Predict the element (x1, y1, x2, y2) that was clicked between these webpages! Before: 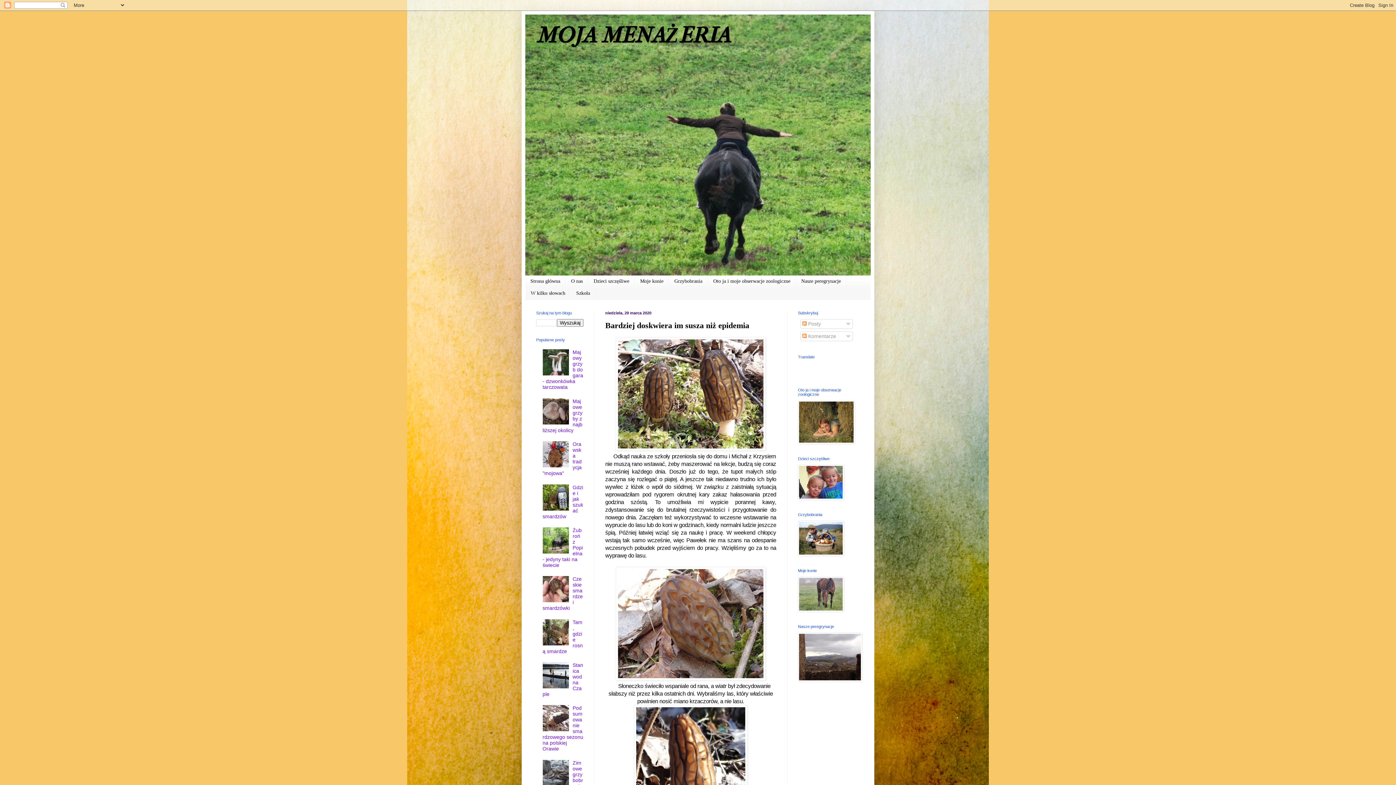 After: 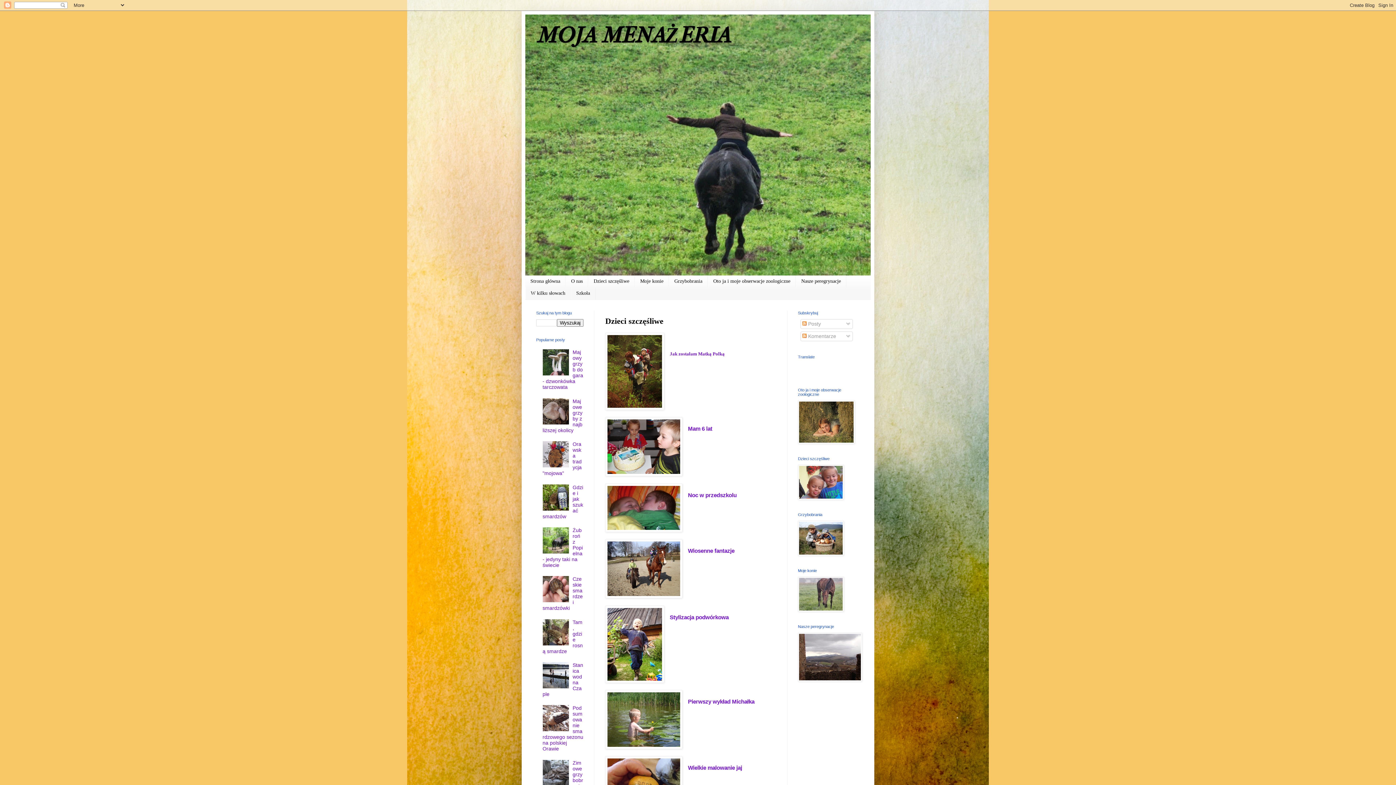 Action: label: Dzieci szczęśliwe bbox: (588, 275, 634, 287)